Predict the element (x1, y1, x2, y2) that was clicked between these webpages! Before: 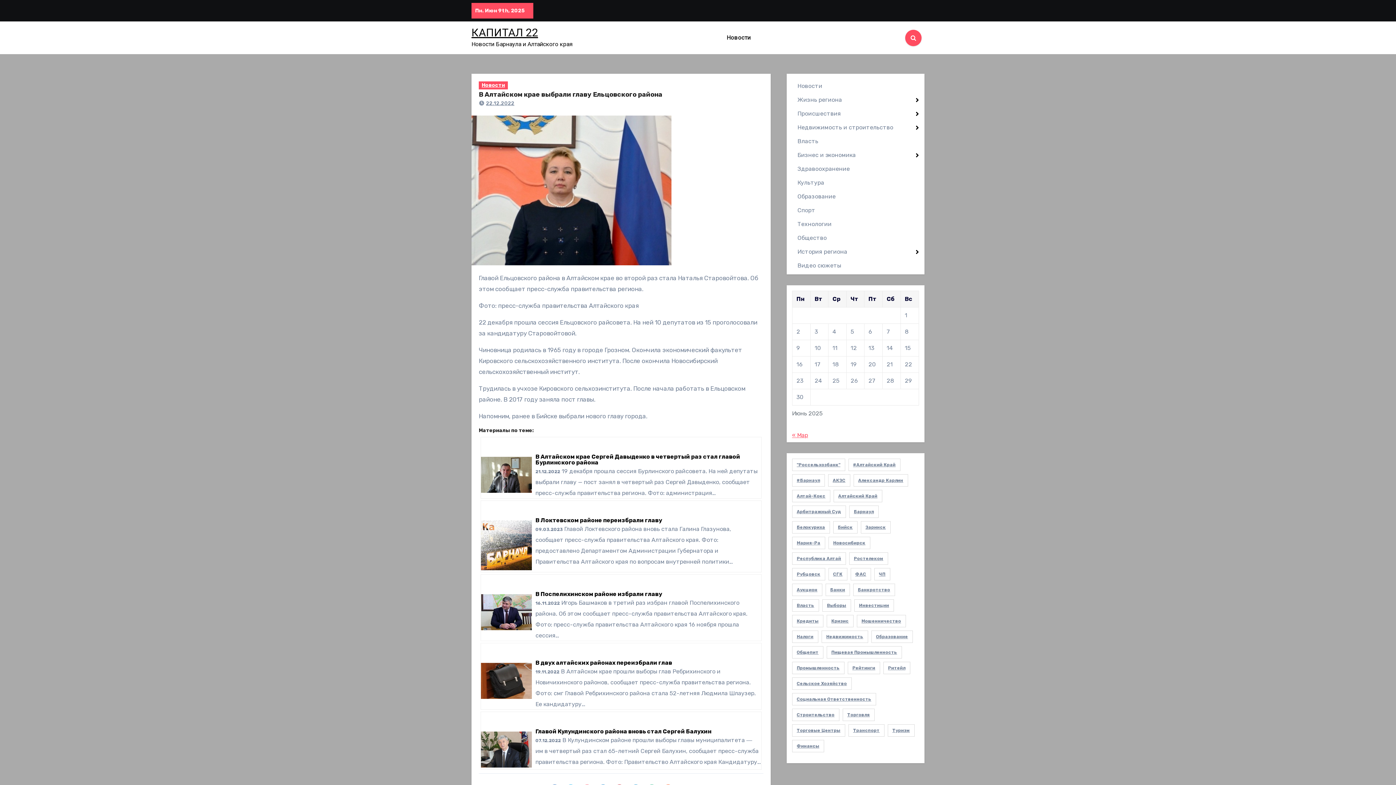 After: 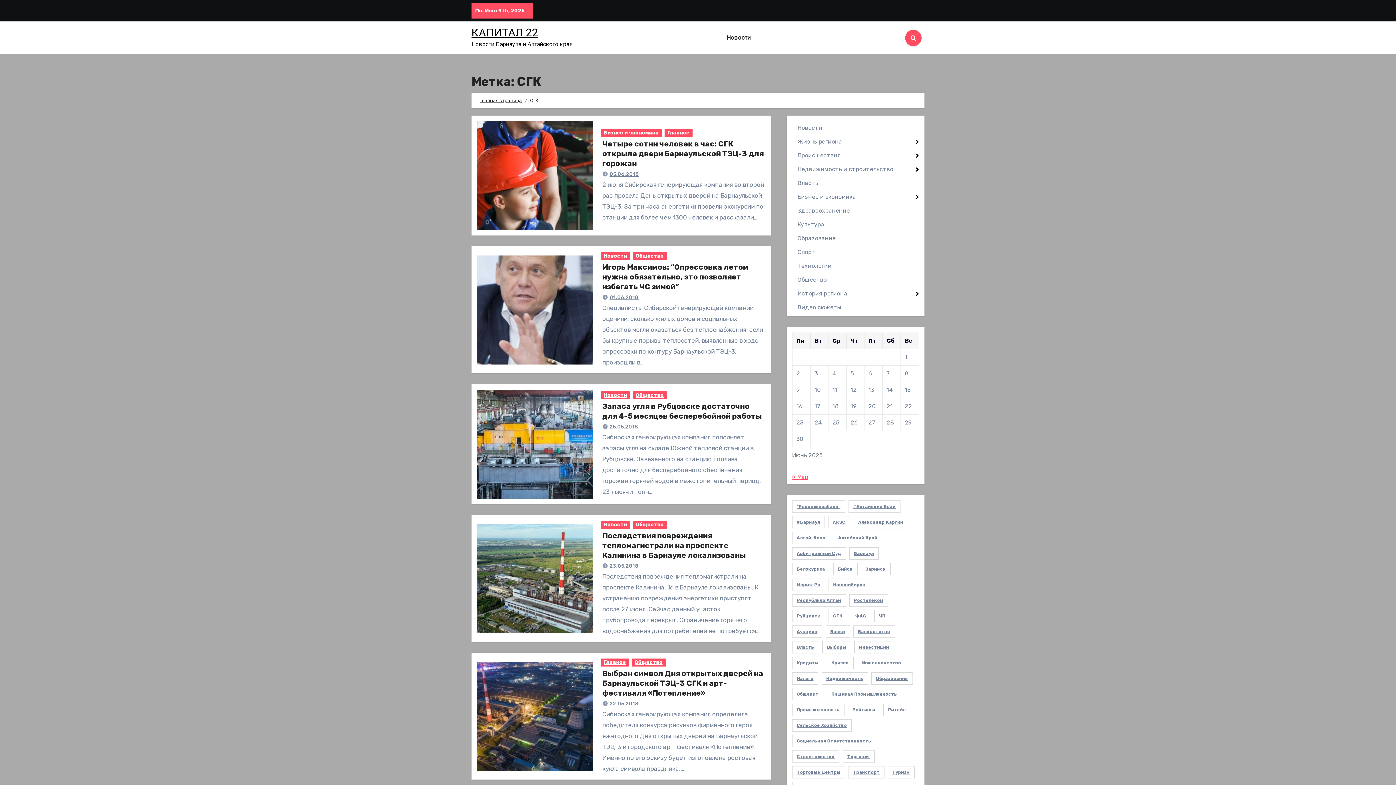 Action: bbox: (828, 568, 847, 580) label: СГК (194 элемента)